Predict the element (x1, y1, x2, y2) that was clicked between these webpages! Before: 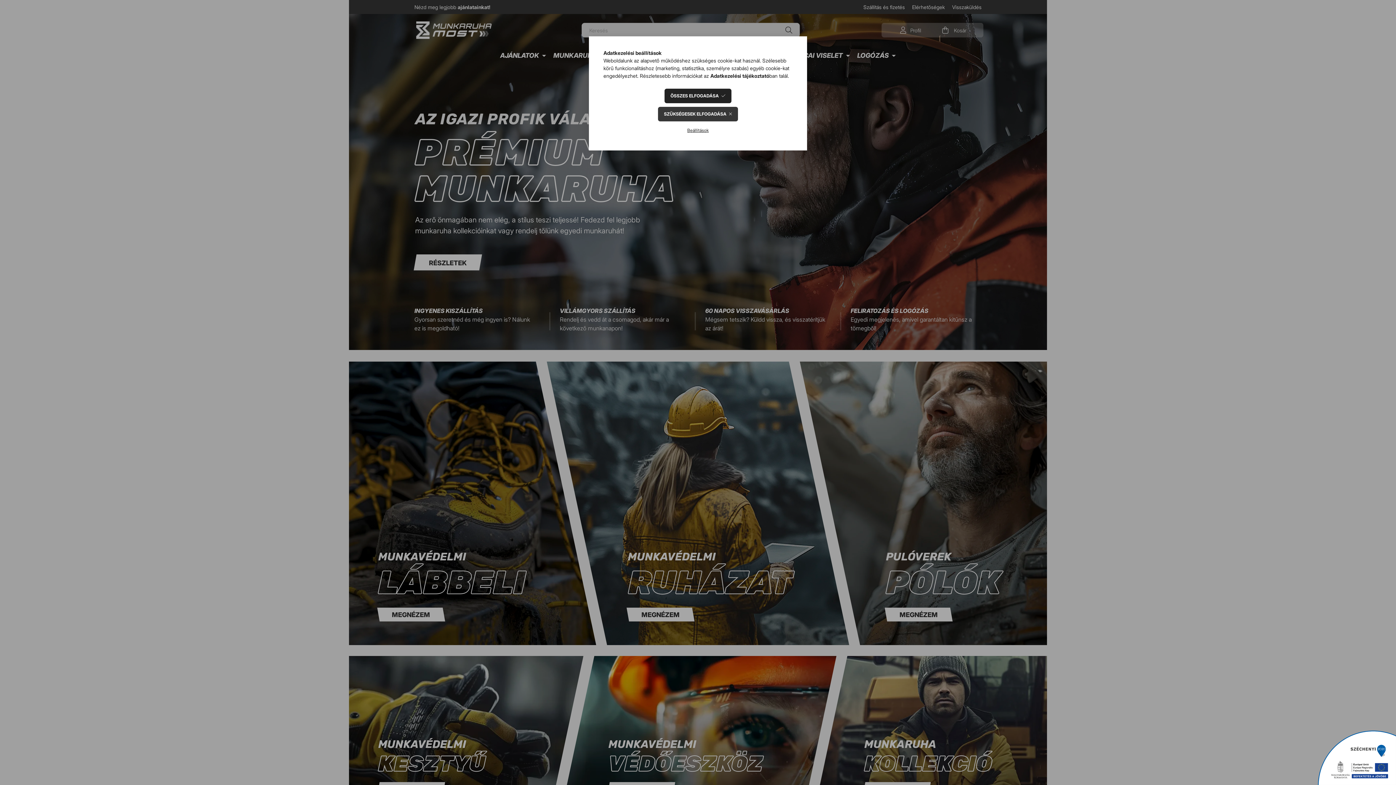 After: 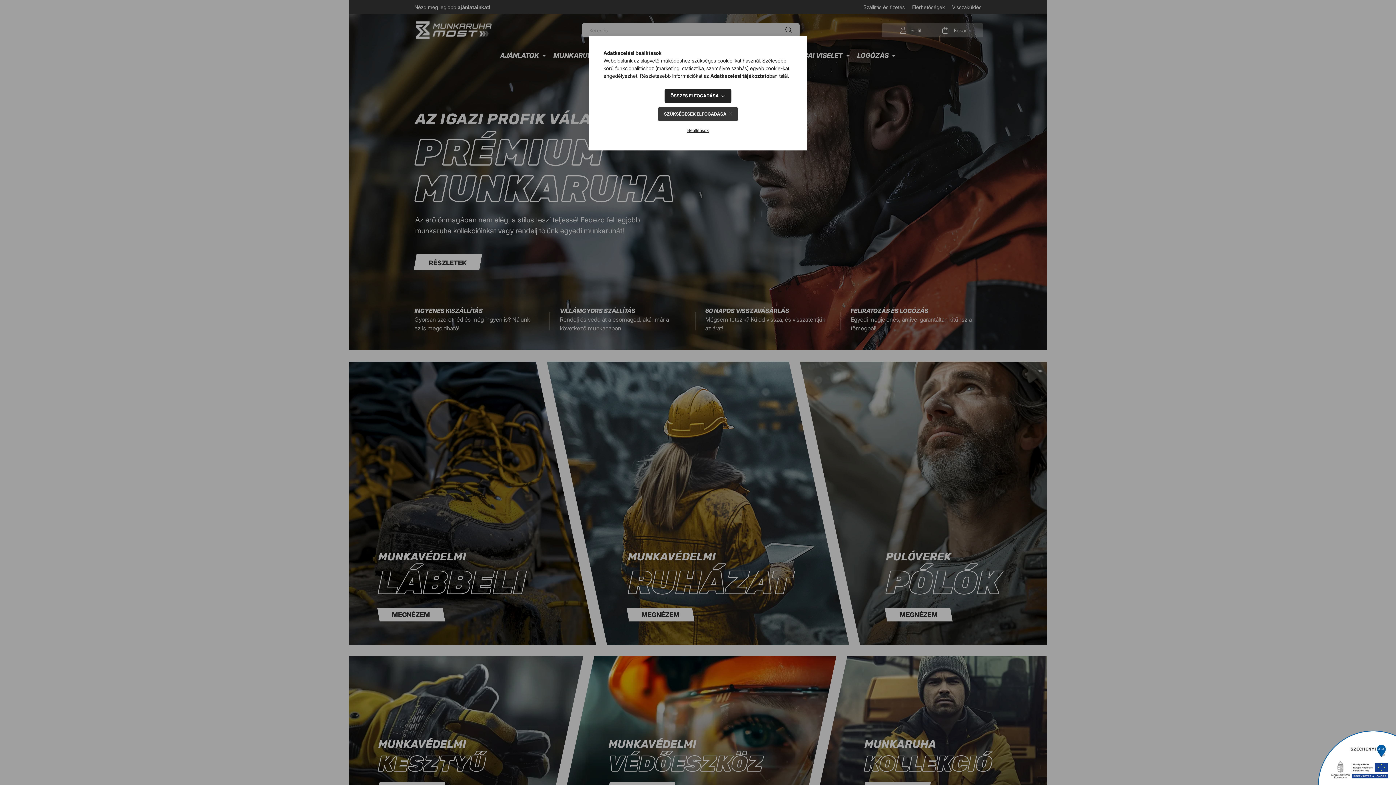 Action: bbox: (710, 72, 769, 78) label: Adatkezelési tájékoztató